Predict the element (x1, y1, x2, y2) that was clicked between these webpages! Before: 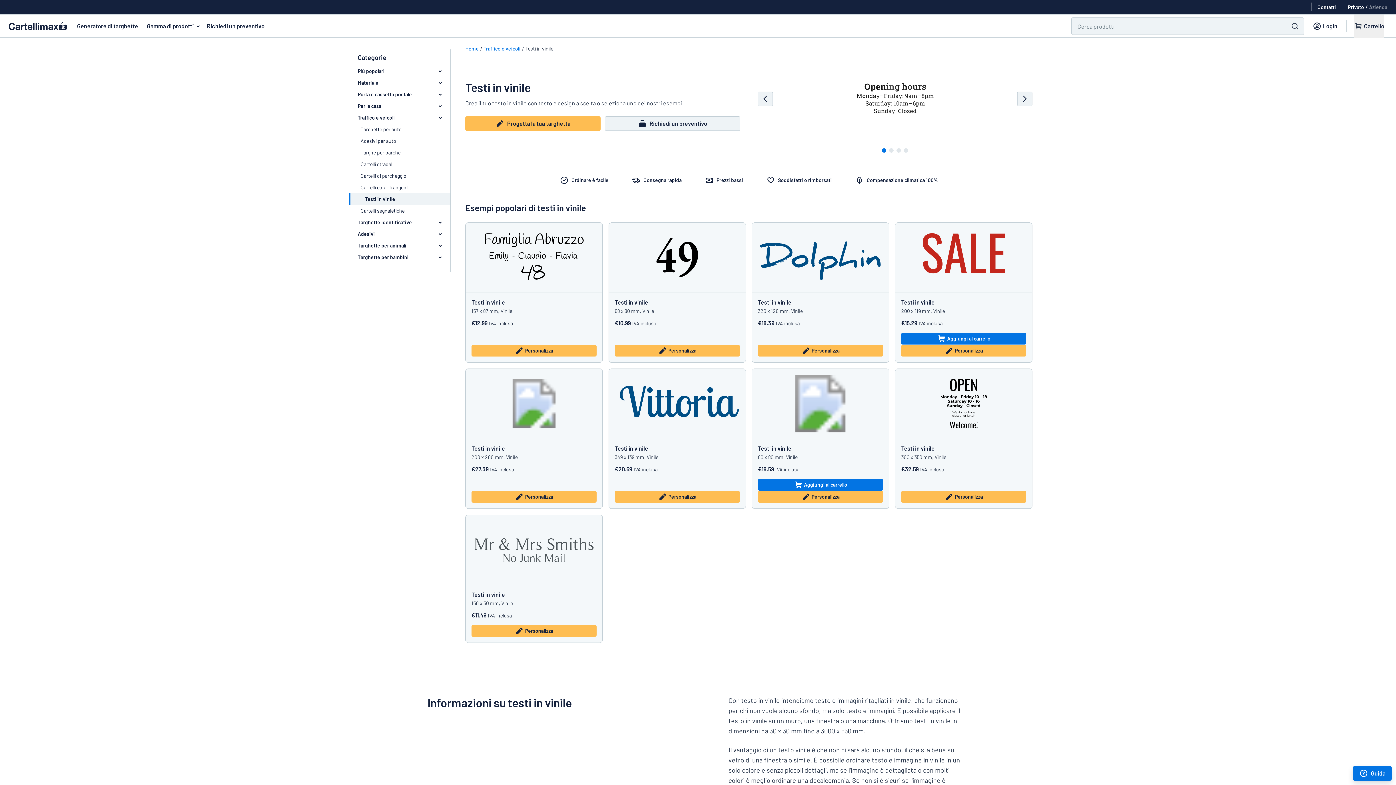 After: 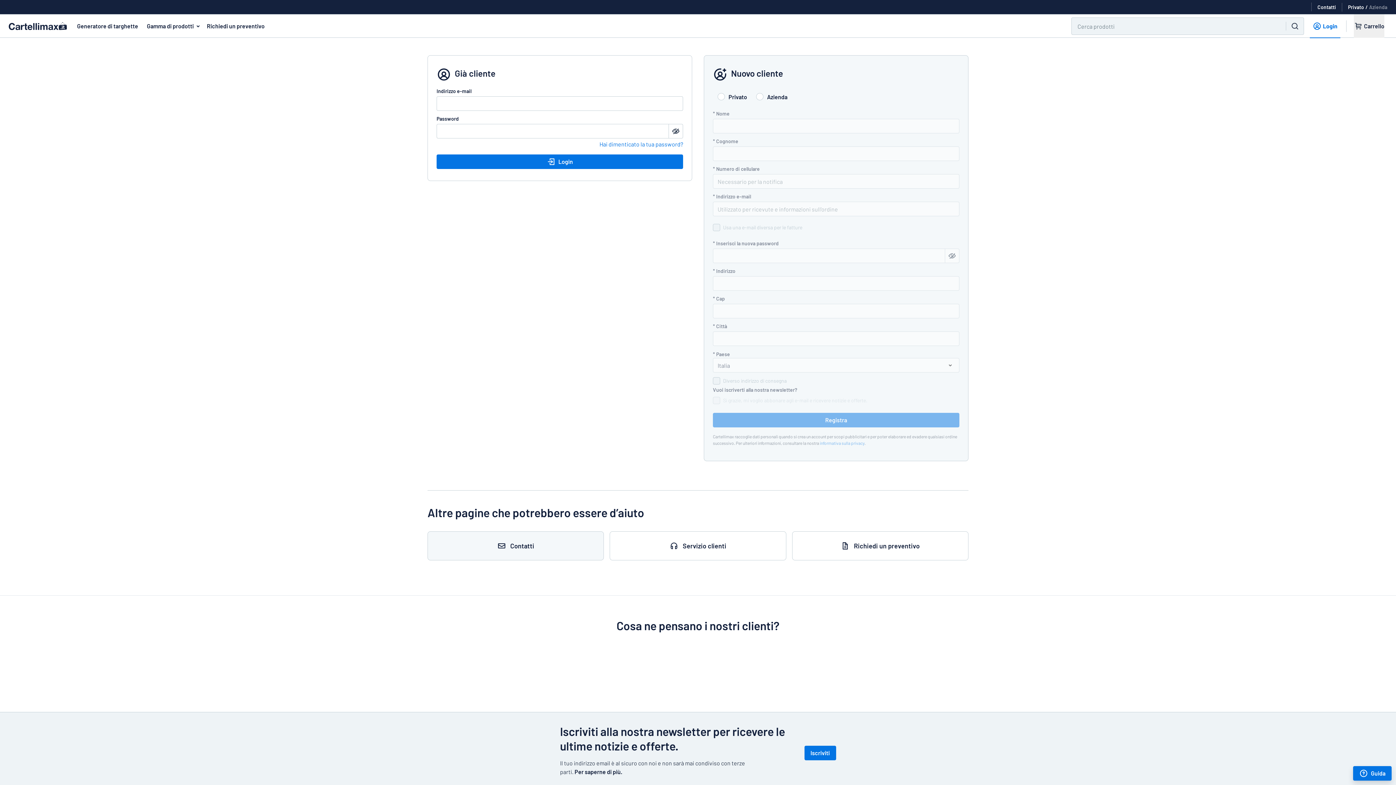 Action: label: Login bbox: (1310, 14, 1340, 37)